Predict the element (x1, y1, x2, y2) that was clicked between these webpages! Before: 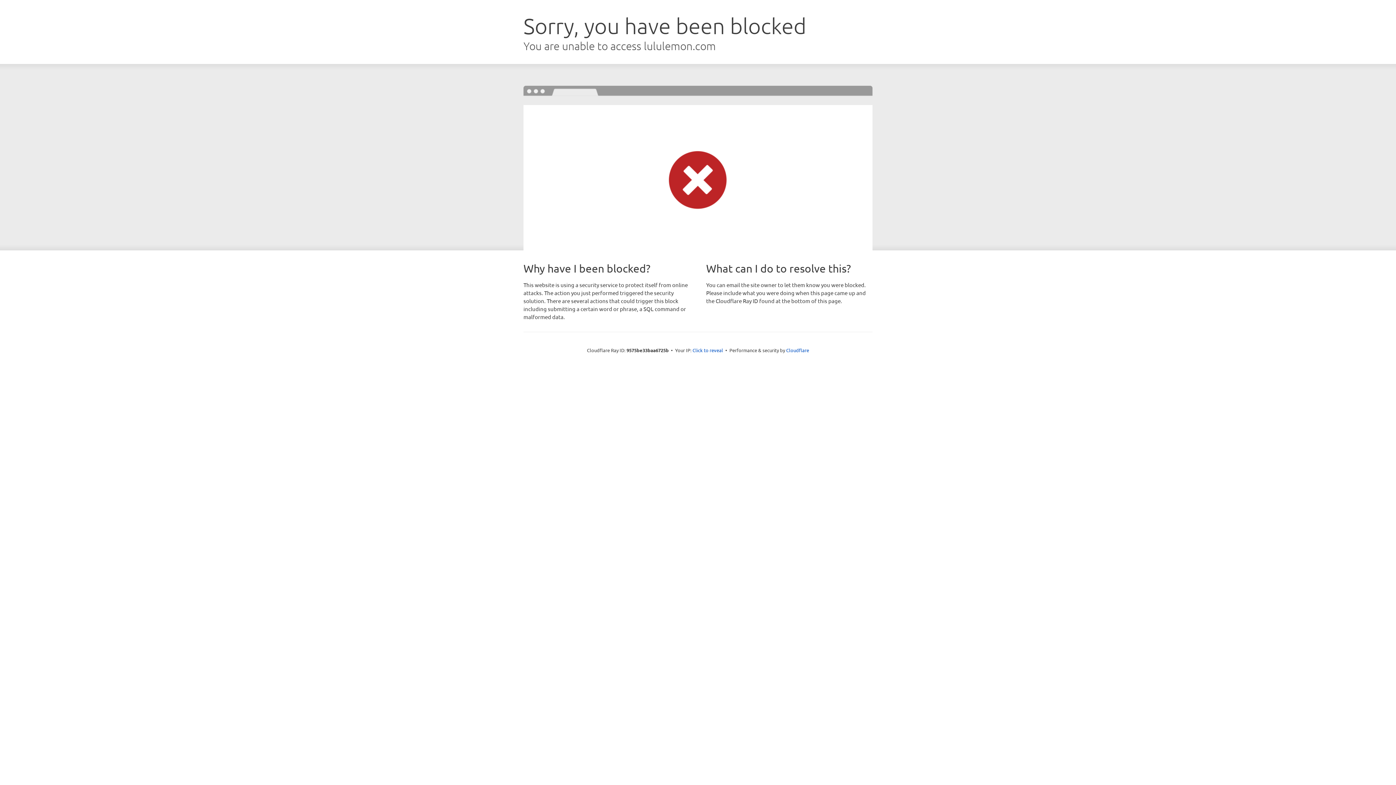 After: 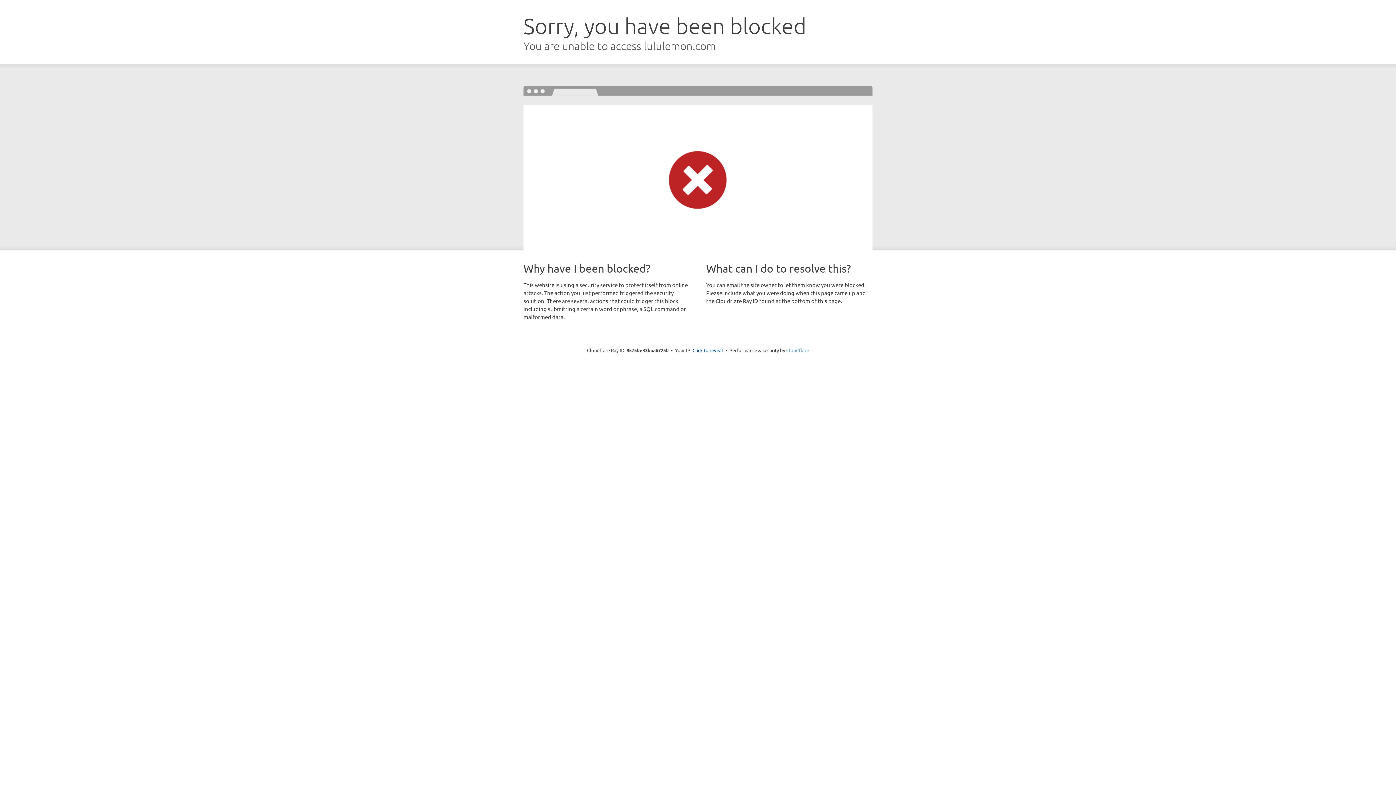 Action: bbox: (786, 347, 809, 353) label: Cloudflare